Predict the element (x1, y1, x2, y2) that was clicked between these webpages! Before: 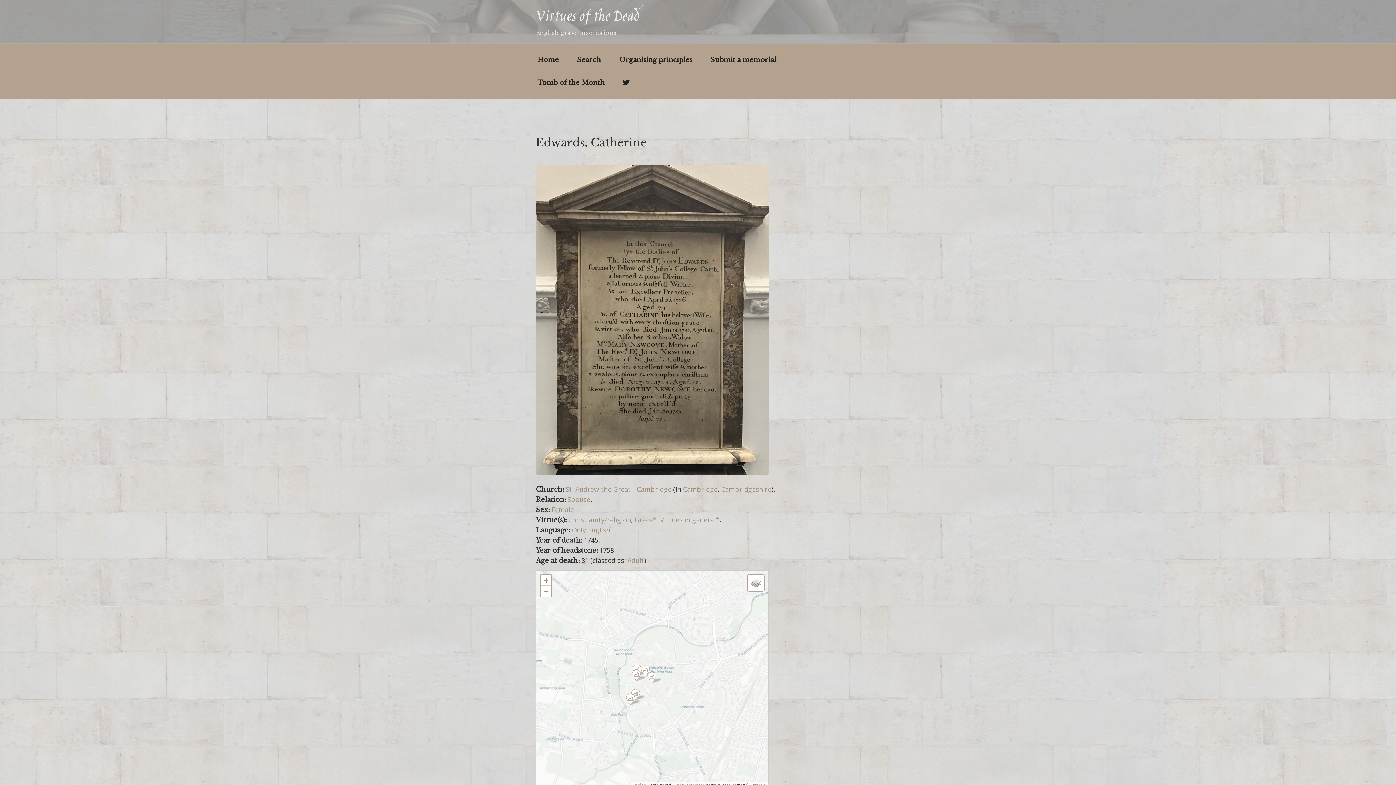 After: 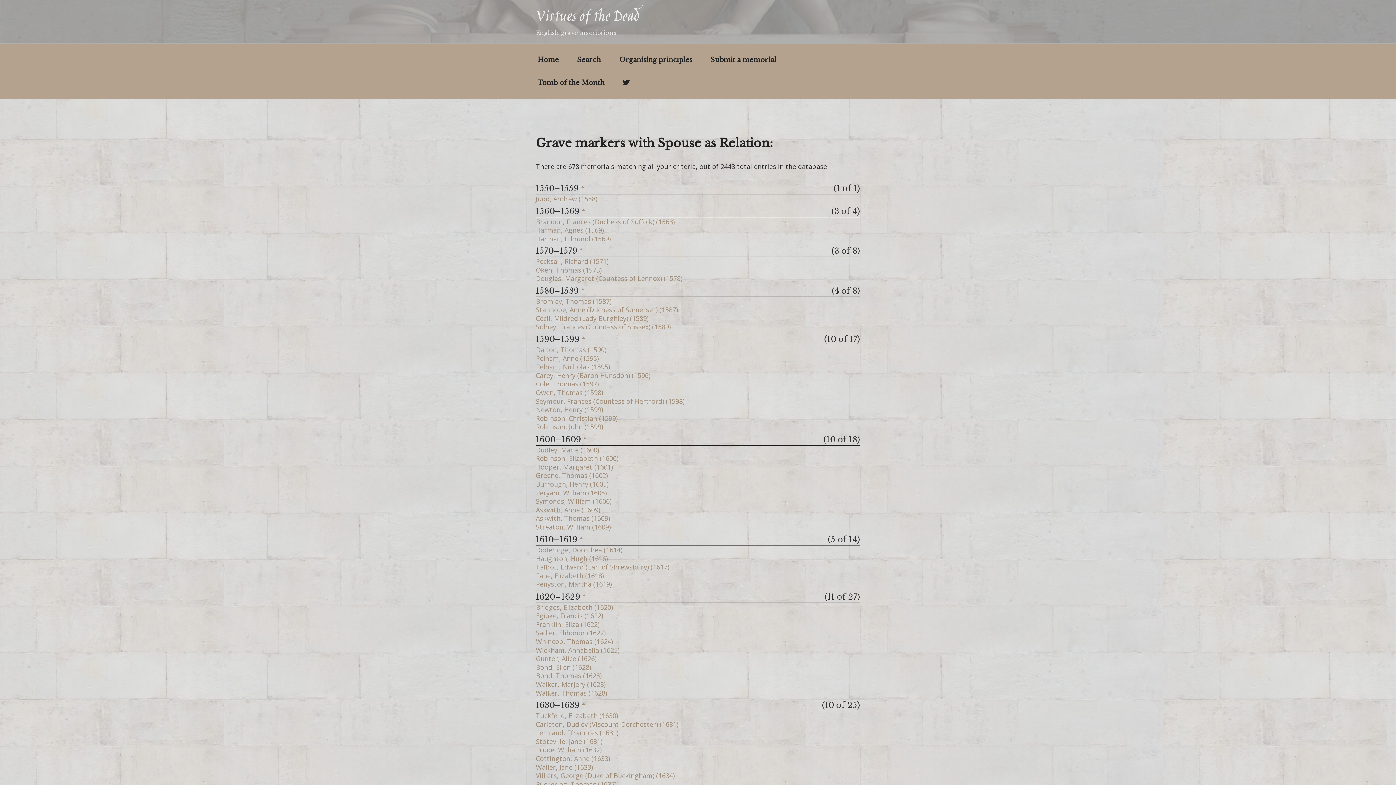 Action: bbox: (567, 495, 590, 503) label: Spouse